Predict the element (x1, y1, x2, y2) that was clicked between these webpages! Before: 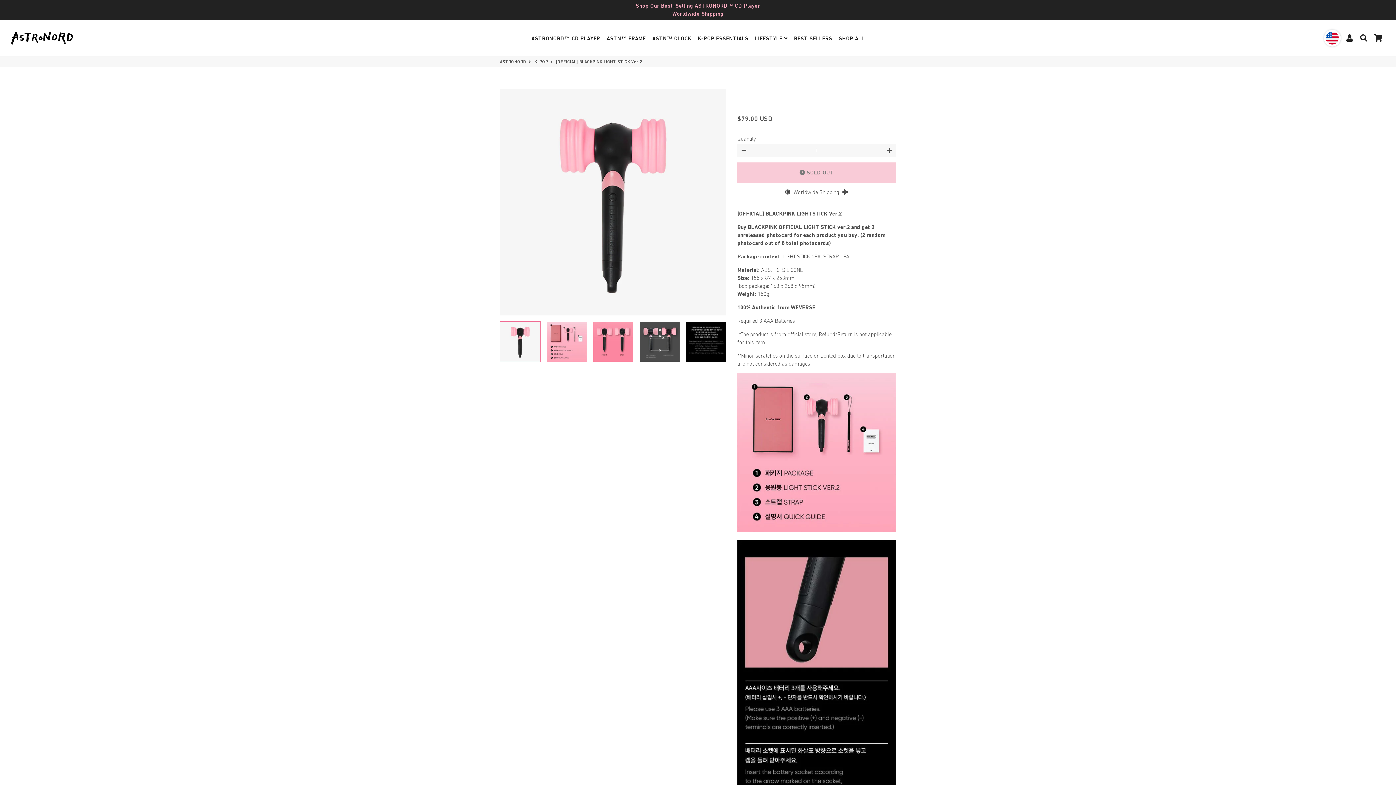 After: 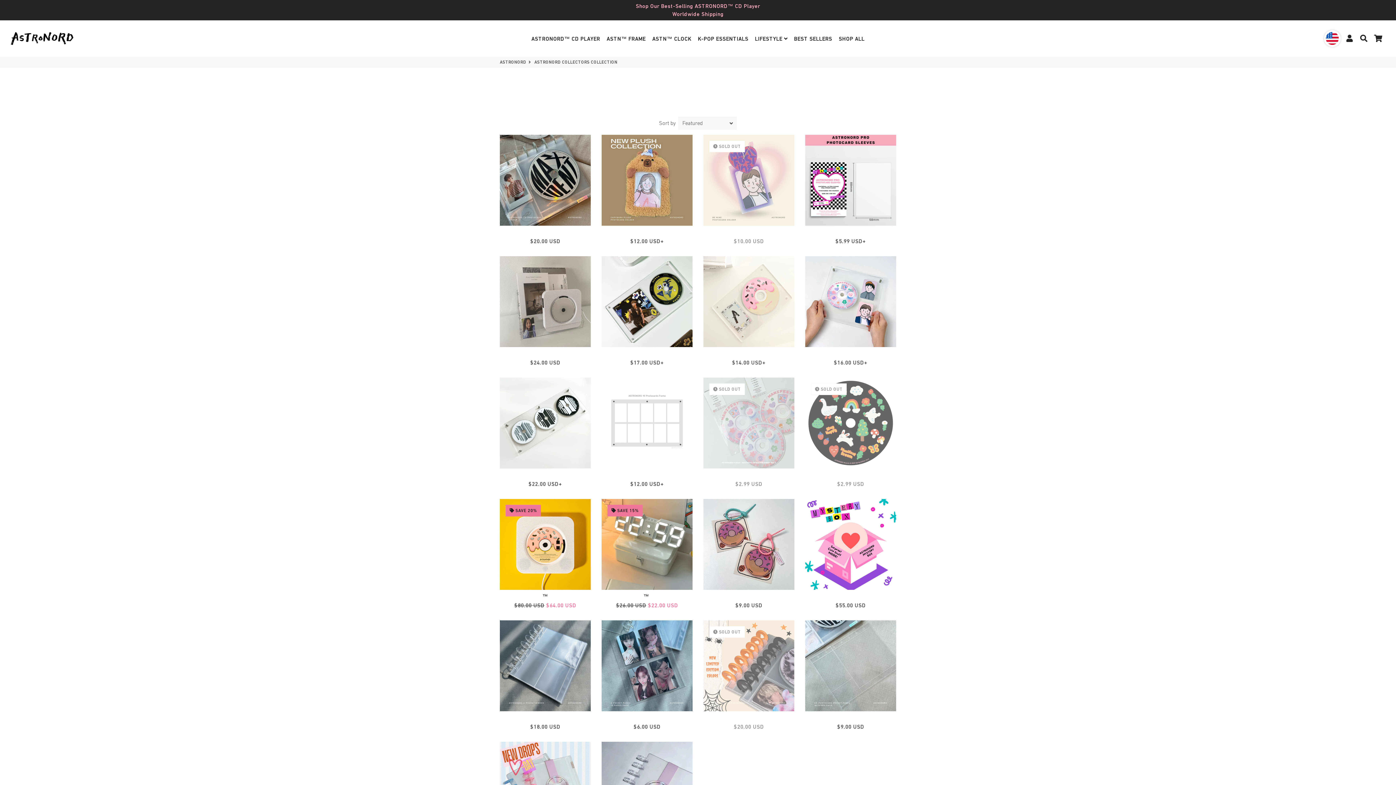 Action: label: K-POP ESSENTIALS bbox: (695, 33, 751, 43)